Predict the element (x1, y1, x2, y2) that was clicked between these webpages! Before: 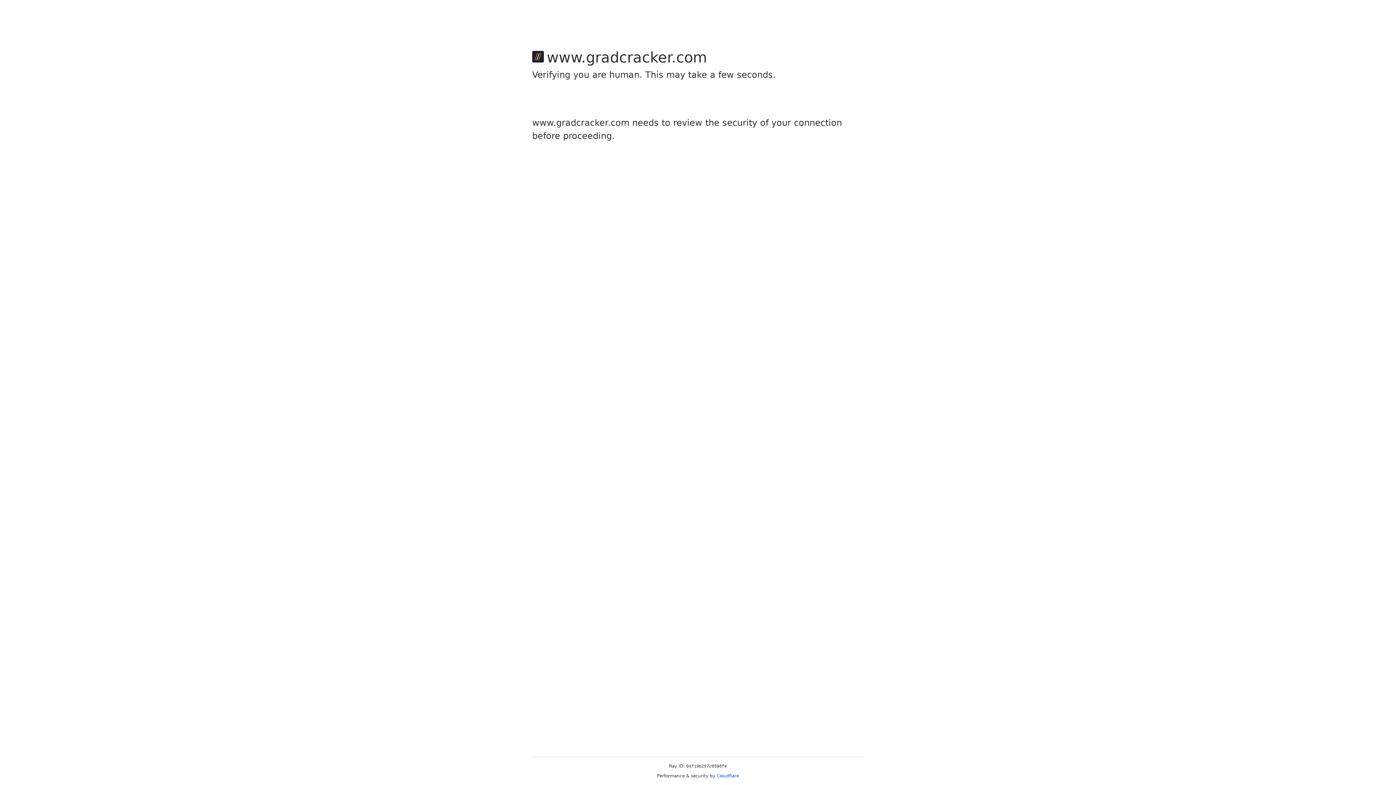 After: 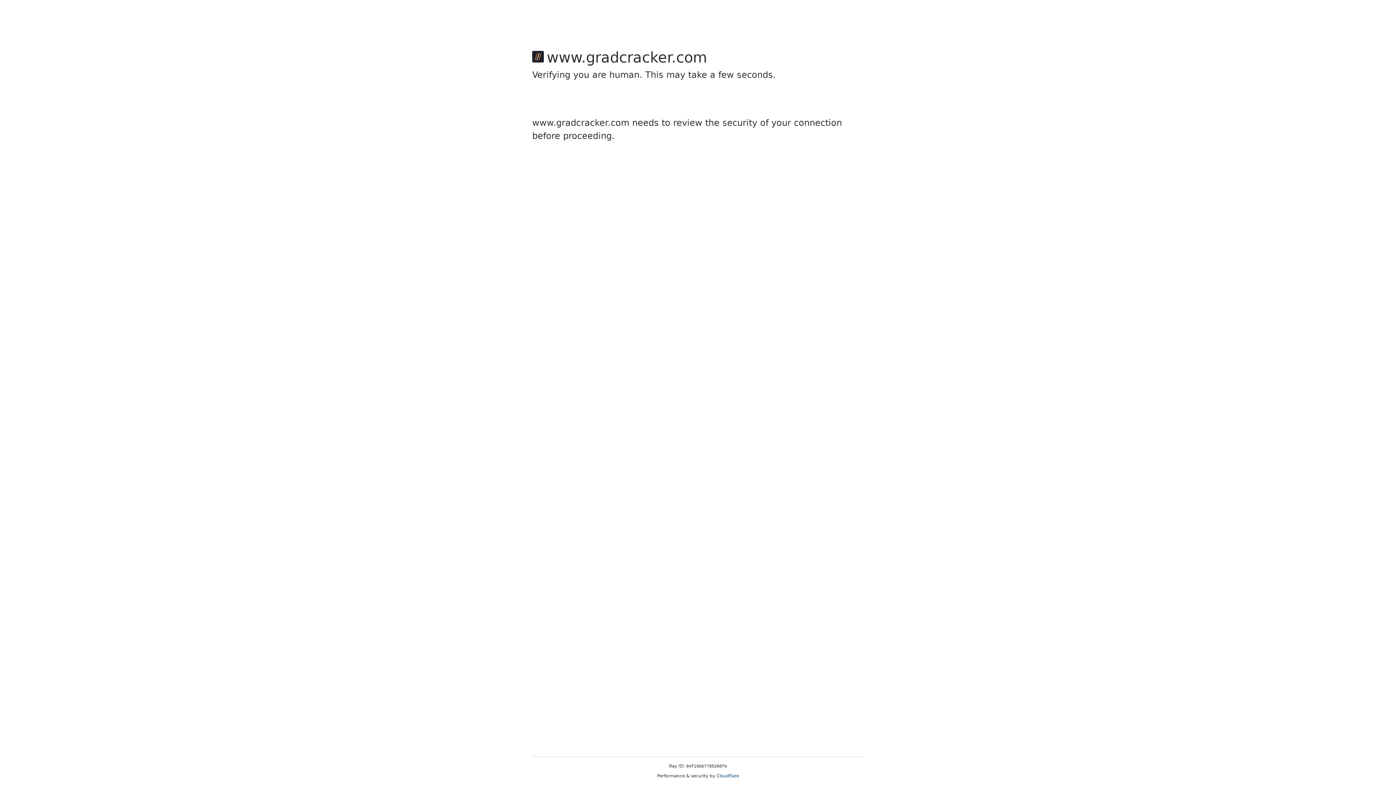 Action: bbox: (716, 773, 739, 778) label: Cloudflare